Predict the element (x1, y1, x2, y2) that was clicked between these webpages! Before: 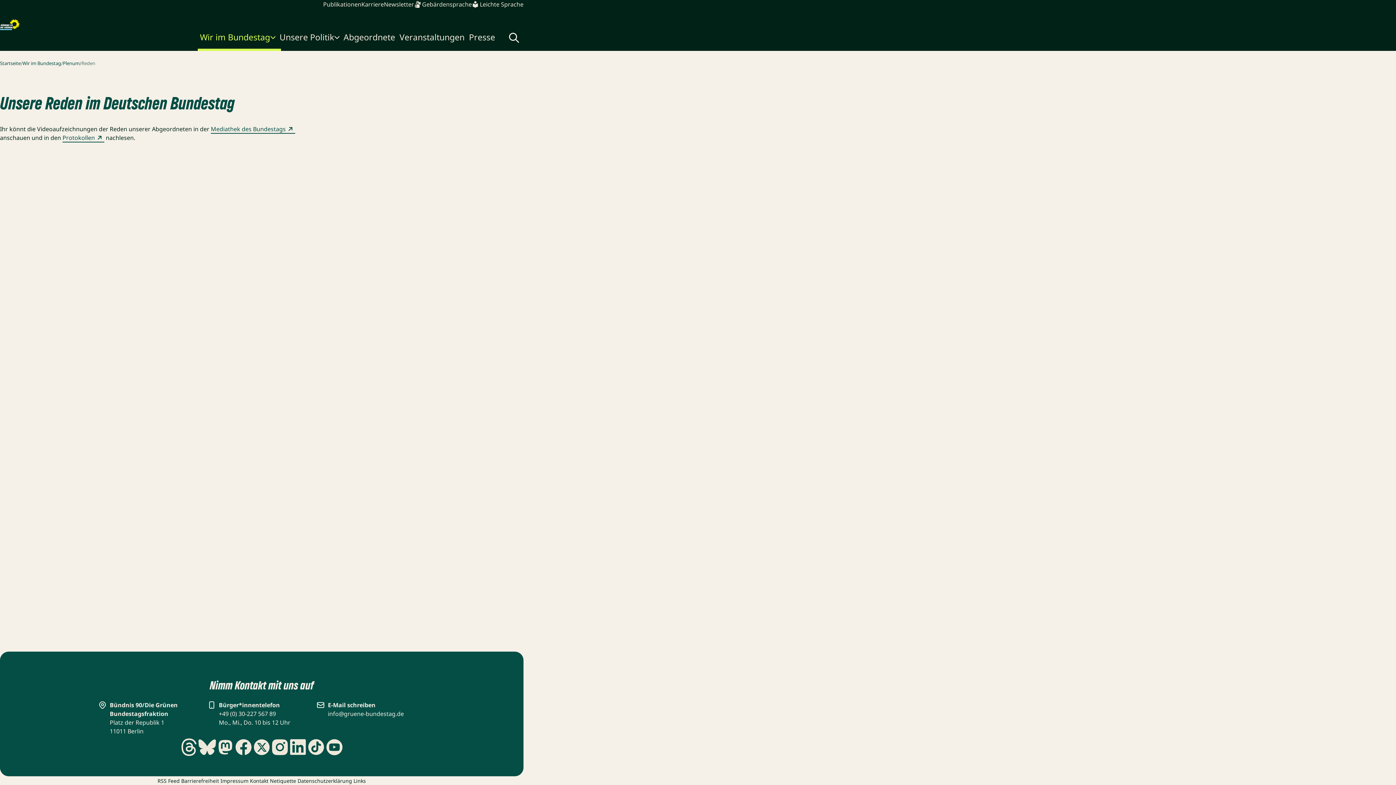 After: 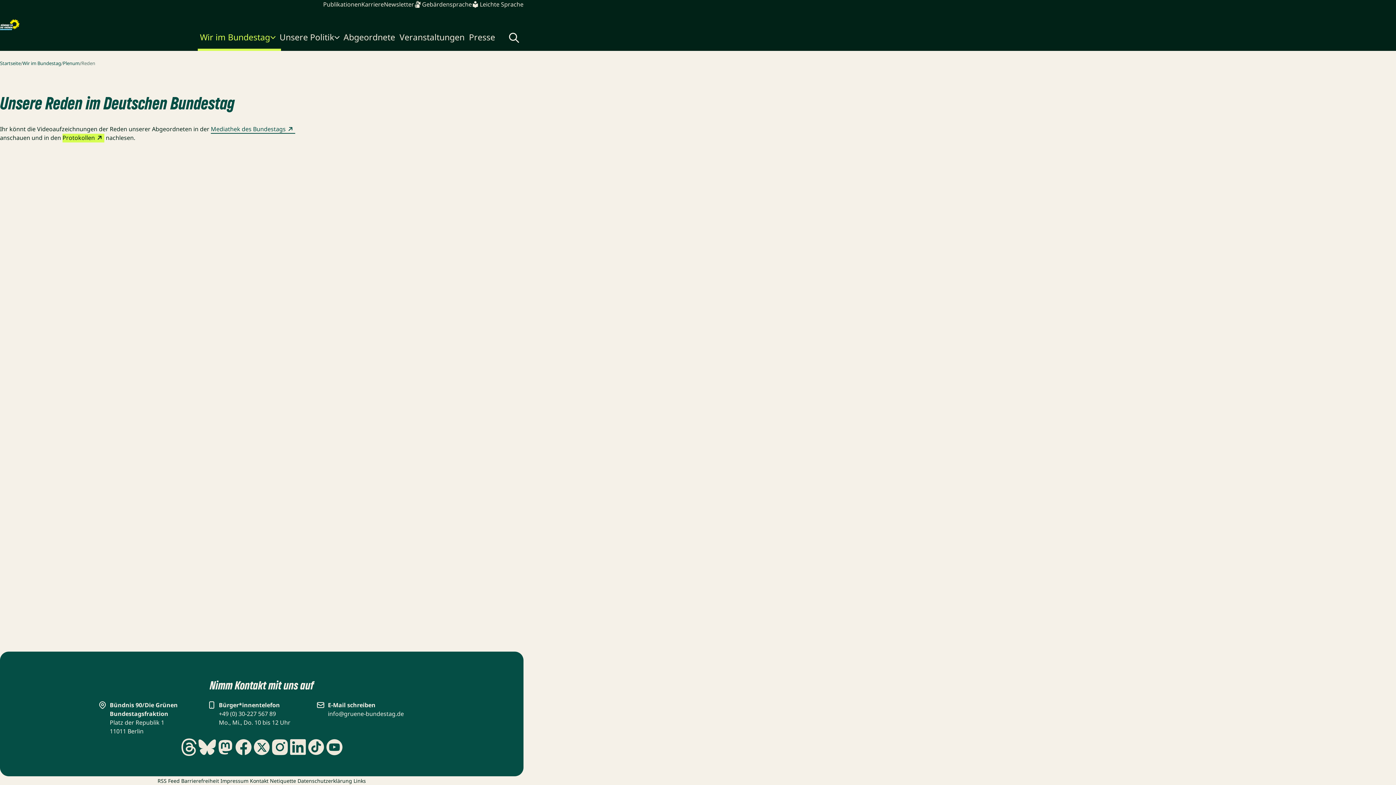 Action: bbox: (62, 133, 104, 142) label: Protokollen